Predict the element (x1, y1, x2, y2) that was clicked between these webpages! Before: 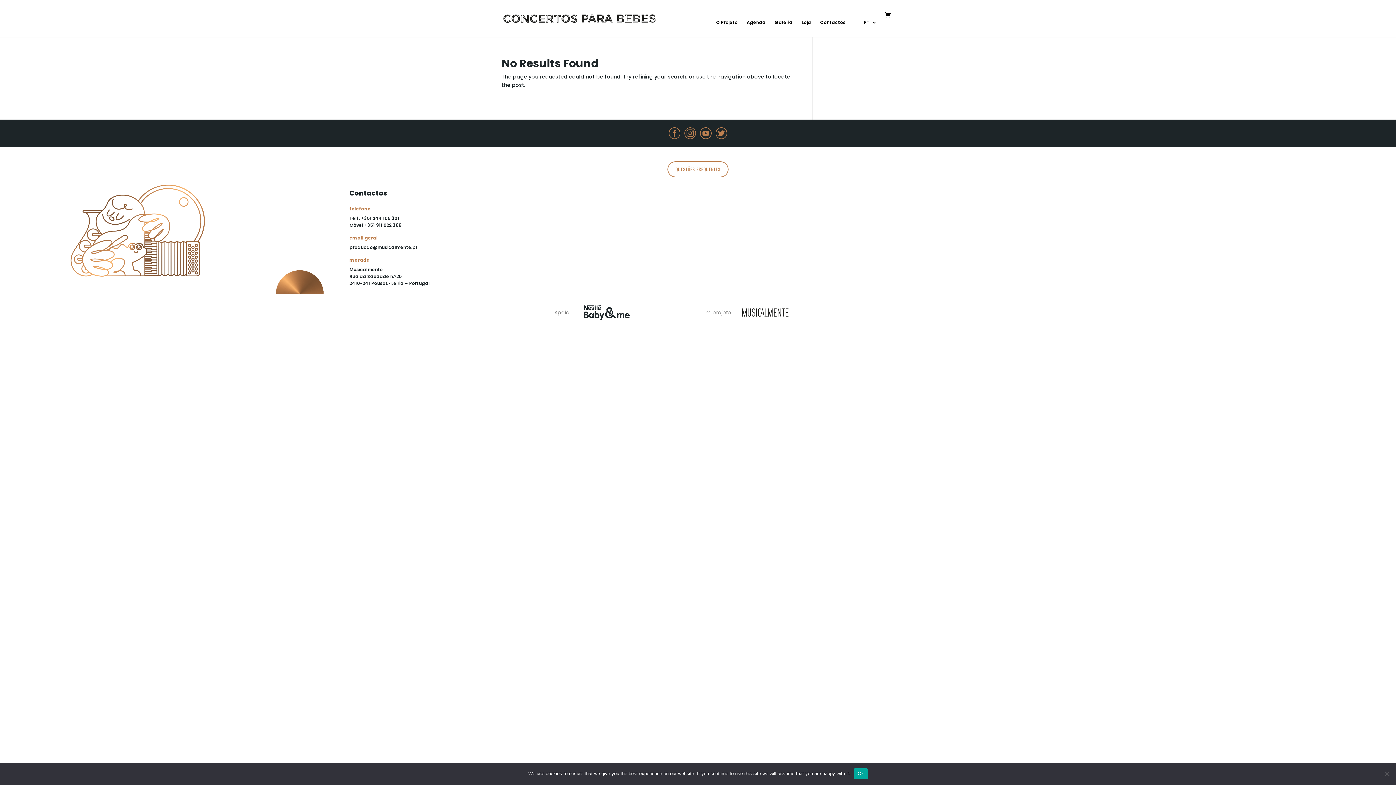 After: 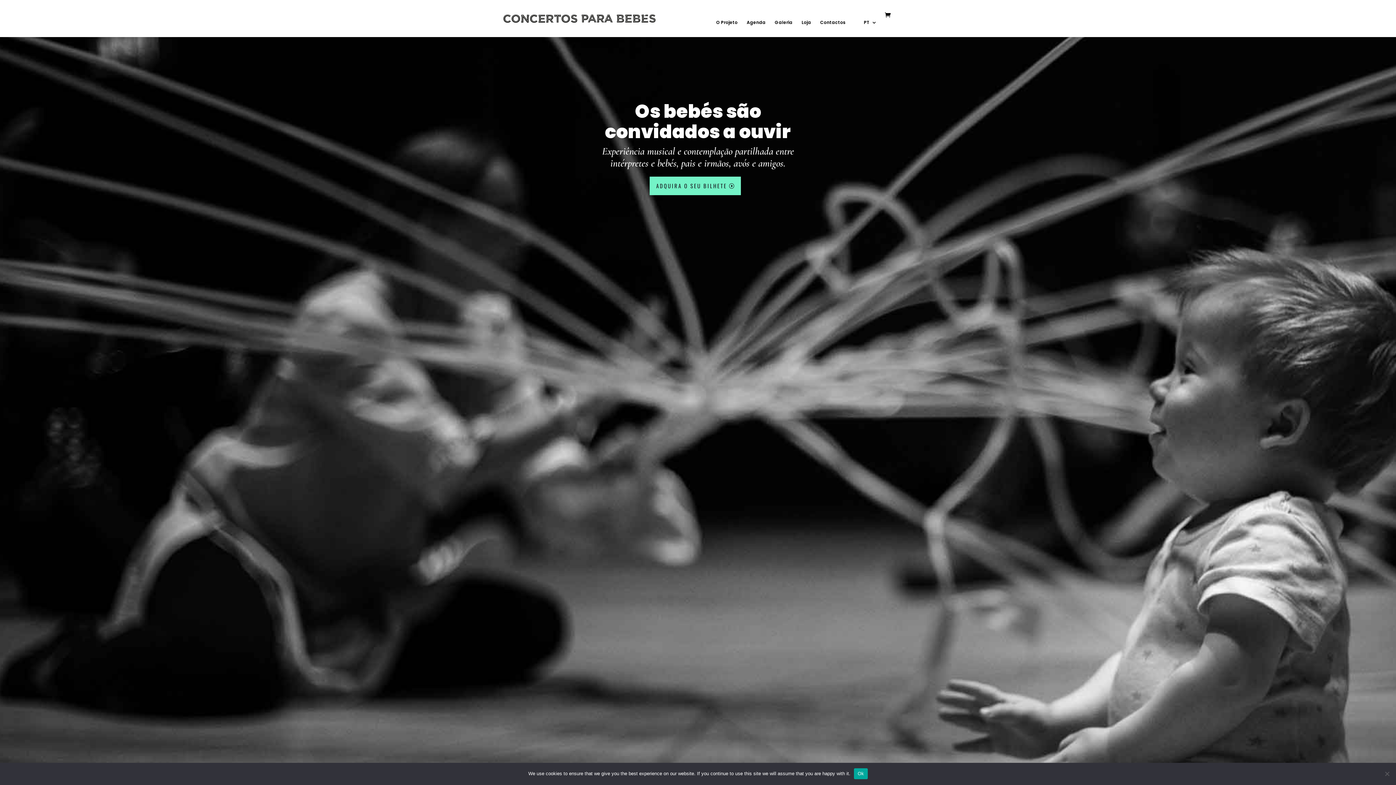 Action: bbox: (503, 14, 656, 21)